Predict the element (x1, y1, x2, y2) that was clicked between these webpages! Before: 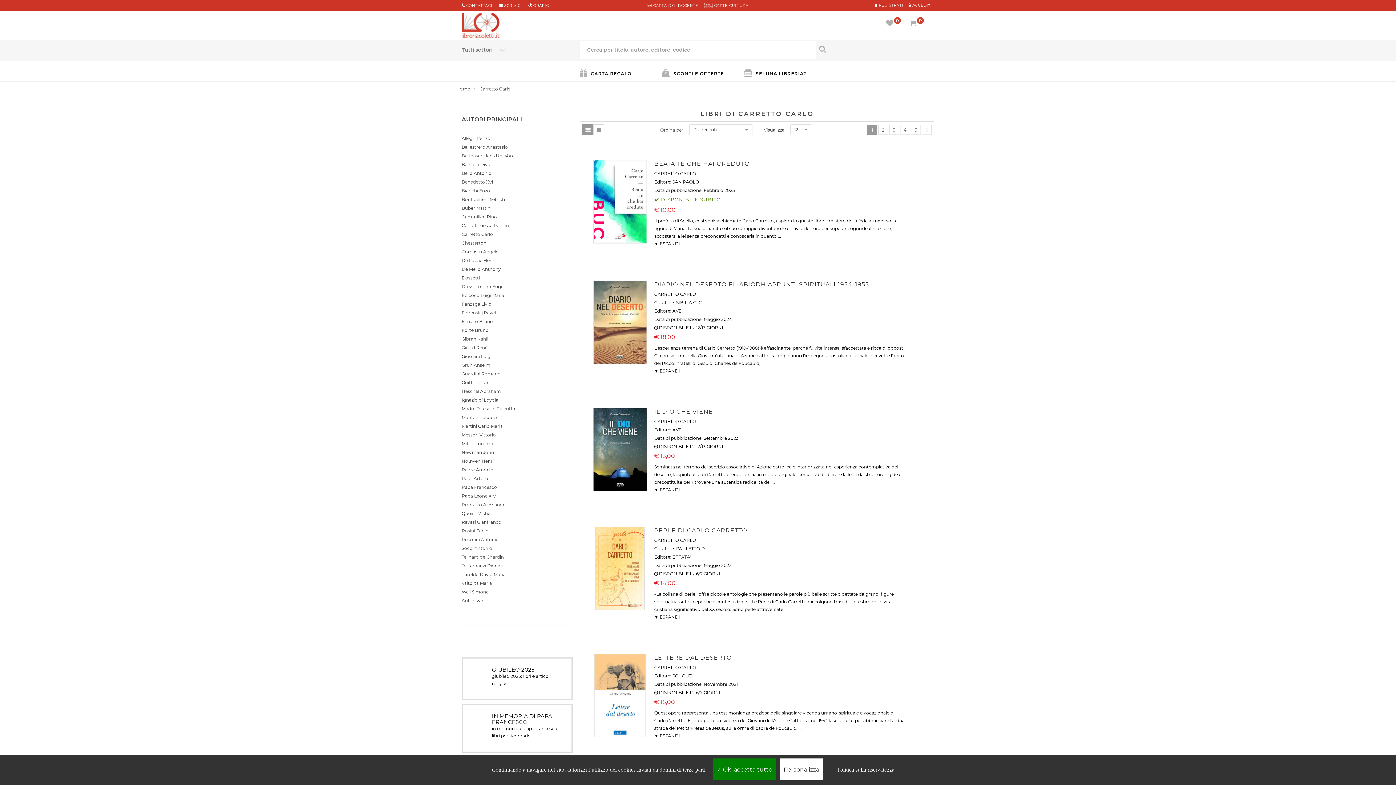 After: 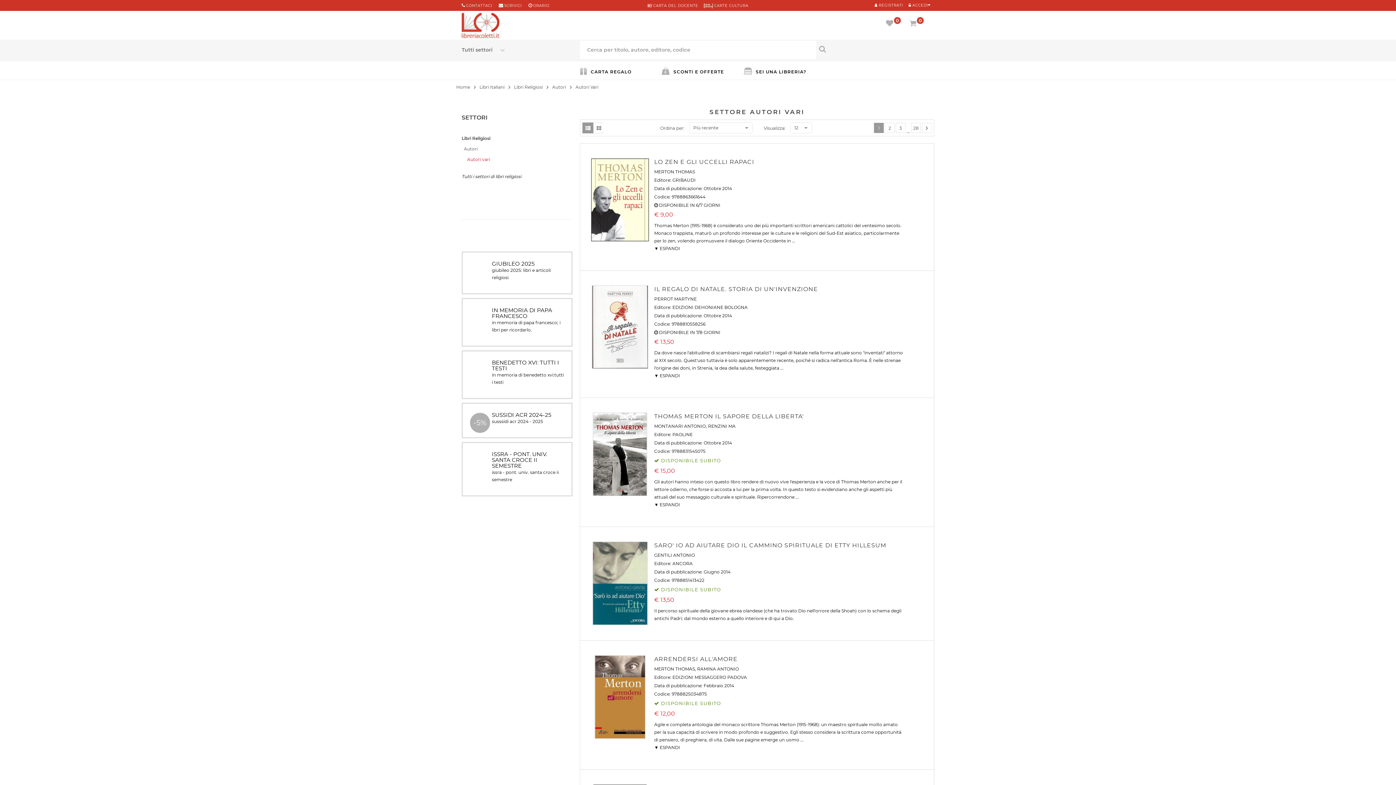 Action: label: Autori vari bbox: (461, 598, 484, 603)